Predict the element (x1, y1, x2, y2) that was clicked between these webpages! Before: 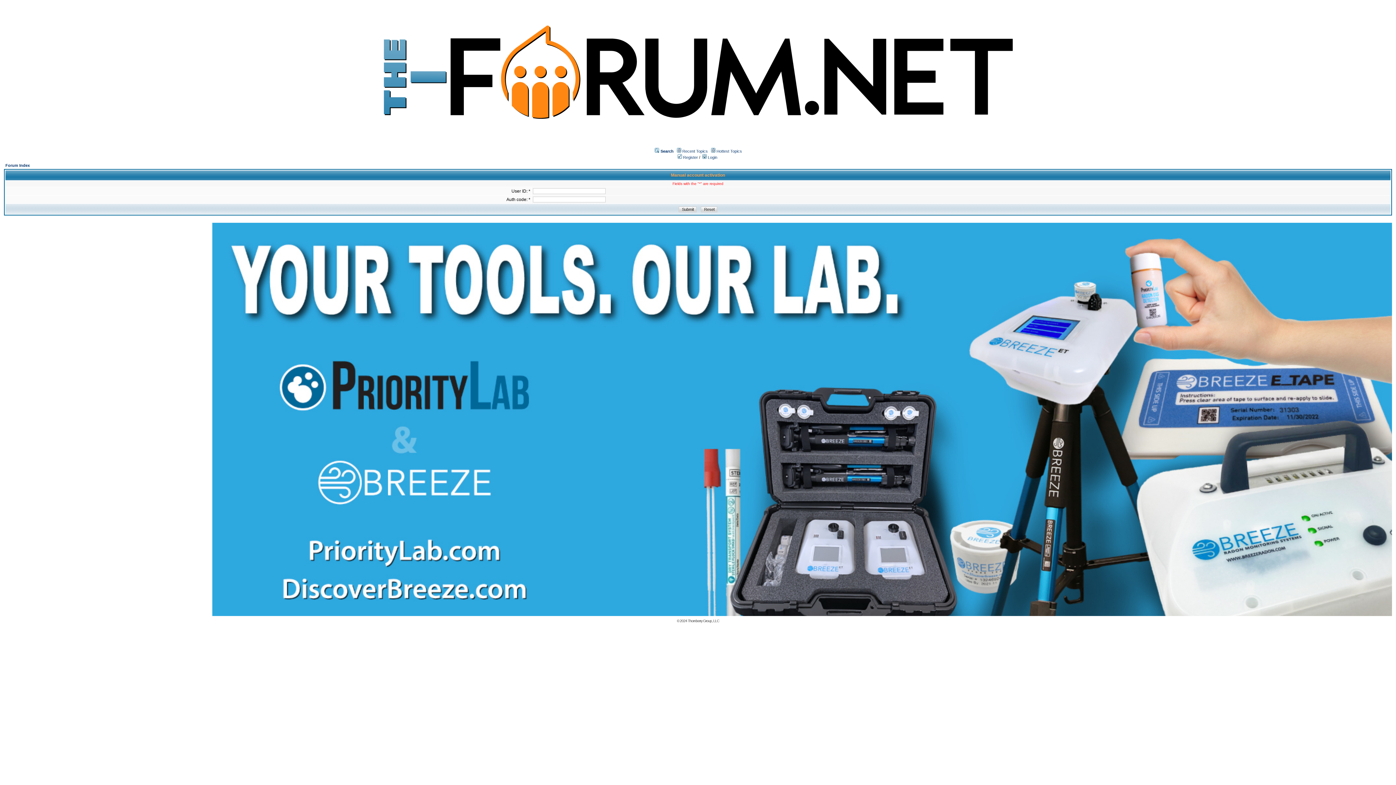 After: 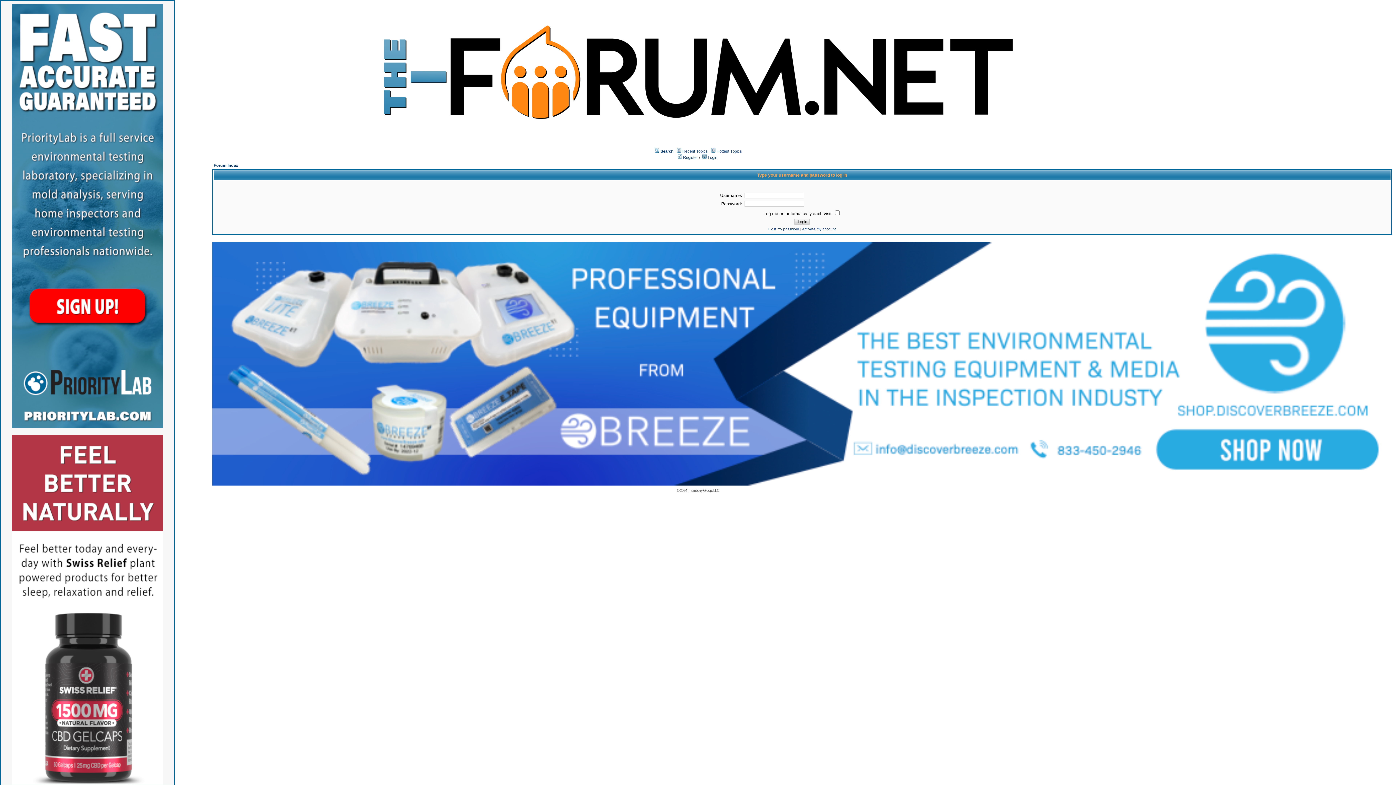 Action: bbox: (702, 155, 717, 159) label:  Login